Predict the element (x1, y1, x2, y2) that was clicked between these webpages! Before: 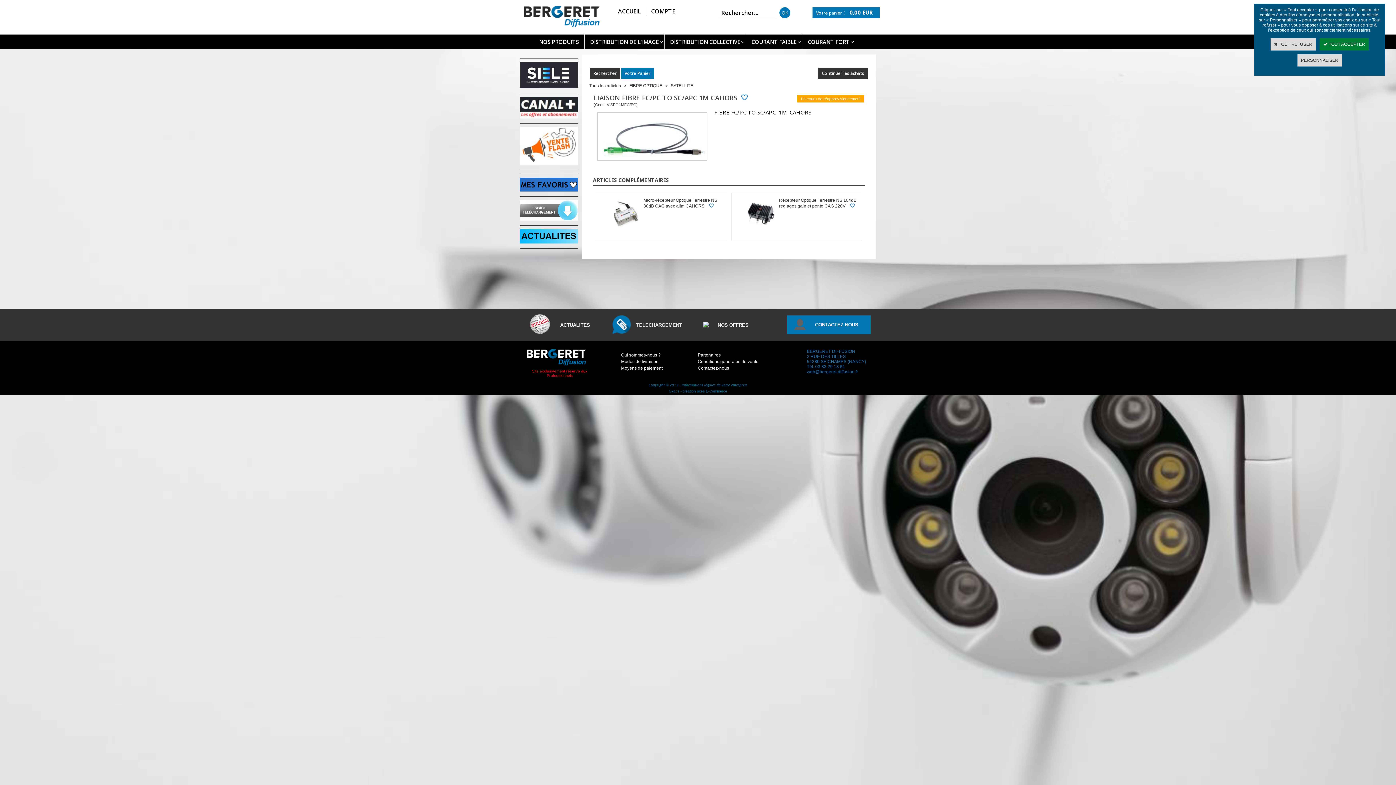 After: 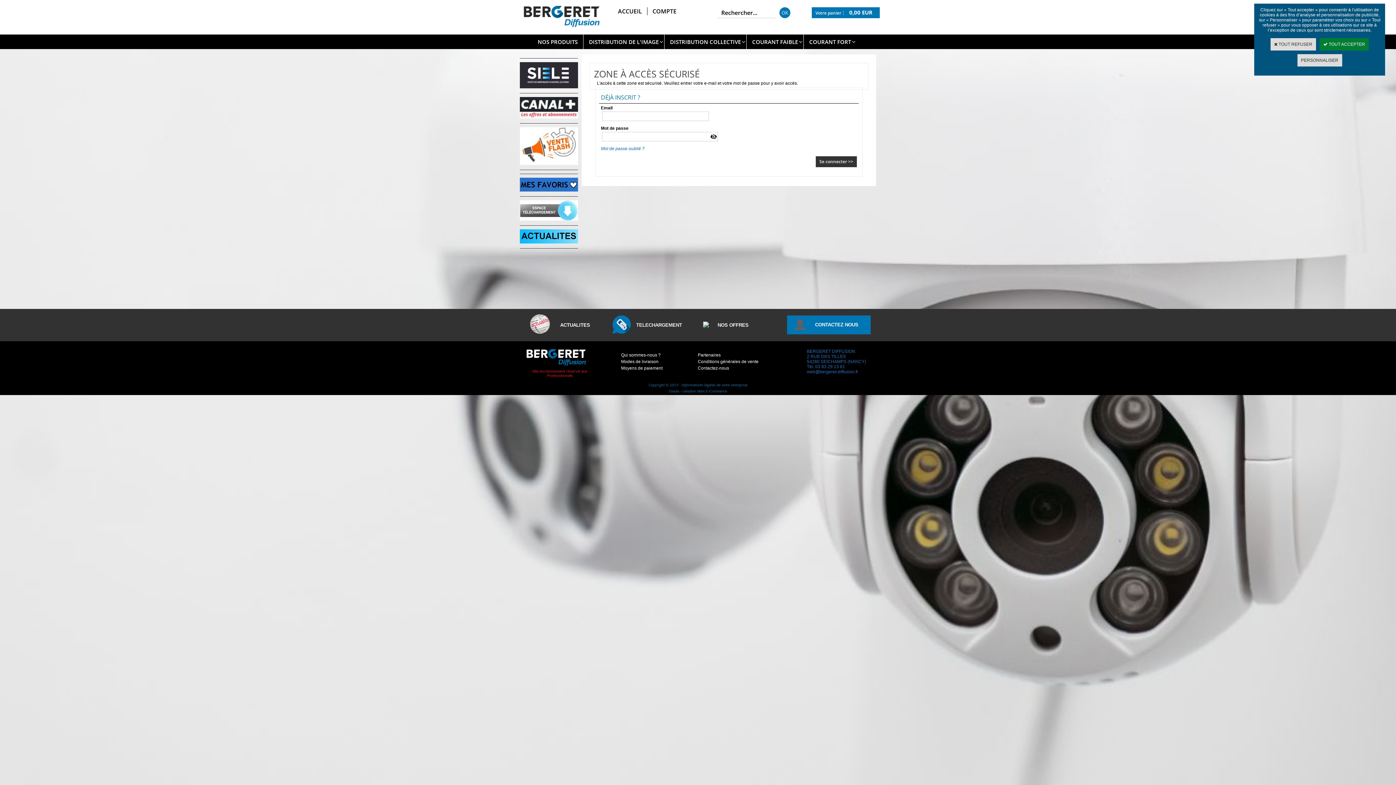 Action: bbox: (520, 200, 578, 221)